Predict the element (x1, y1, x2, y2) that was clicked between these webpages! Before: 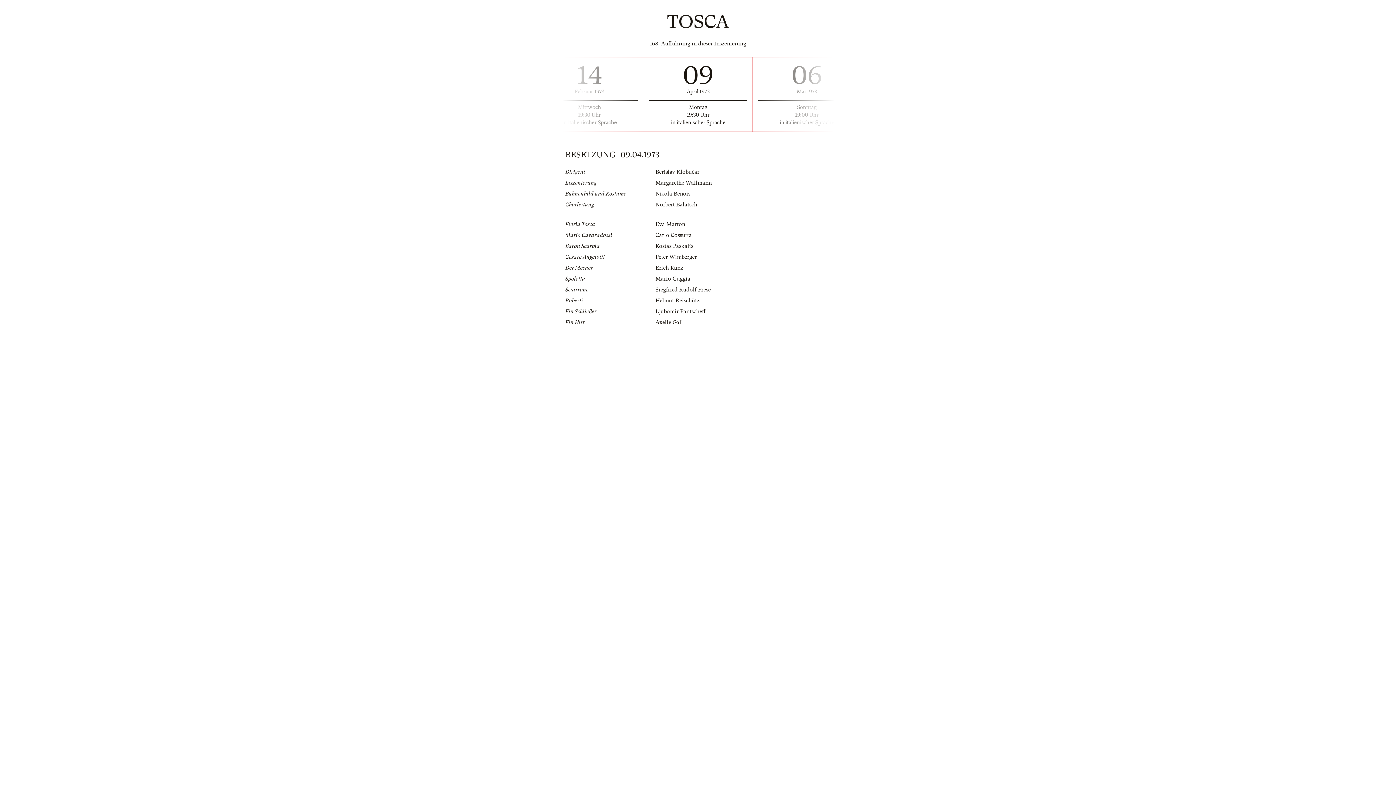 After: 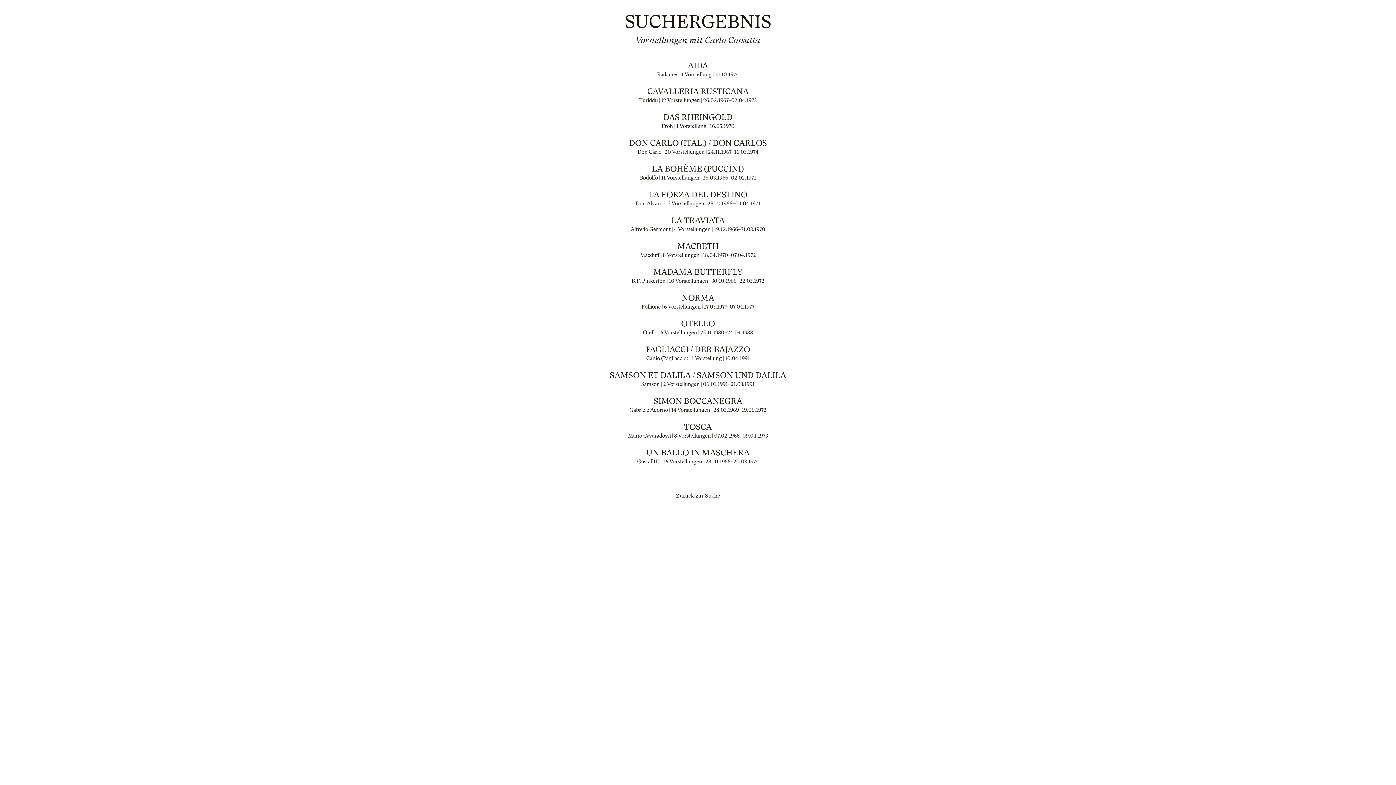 Action: label: Carlo Cossutta bbox: (655, 232, 692, 238)